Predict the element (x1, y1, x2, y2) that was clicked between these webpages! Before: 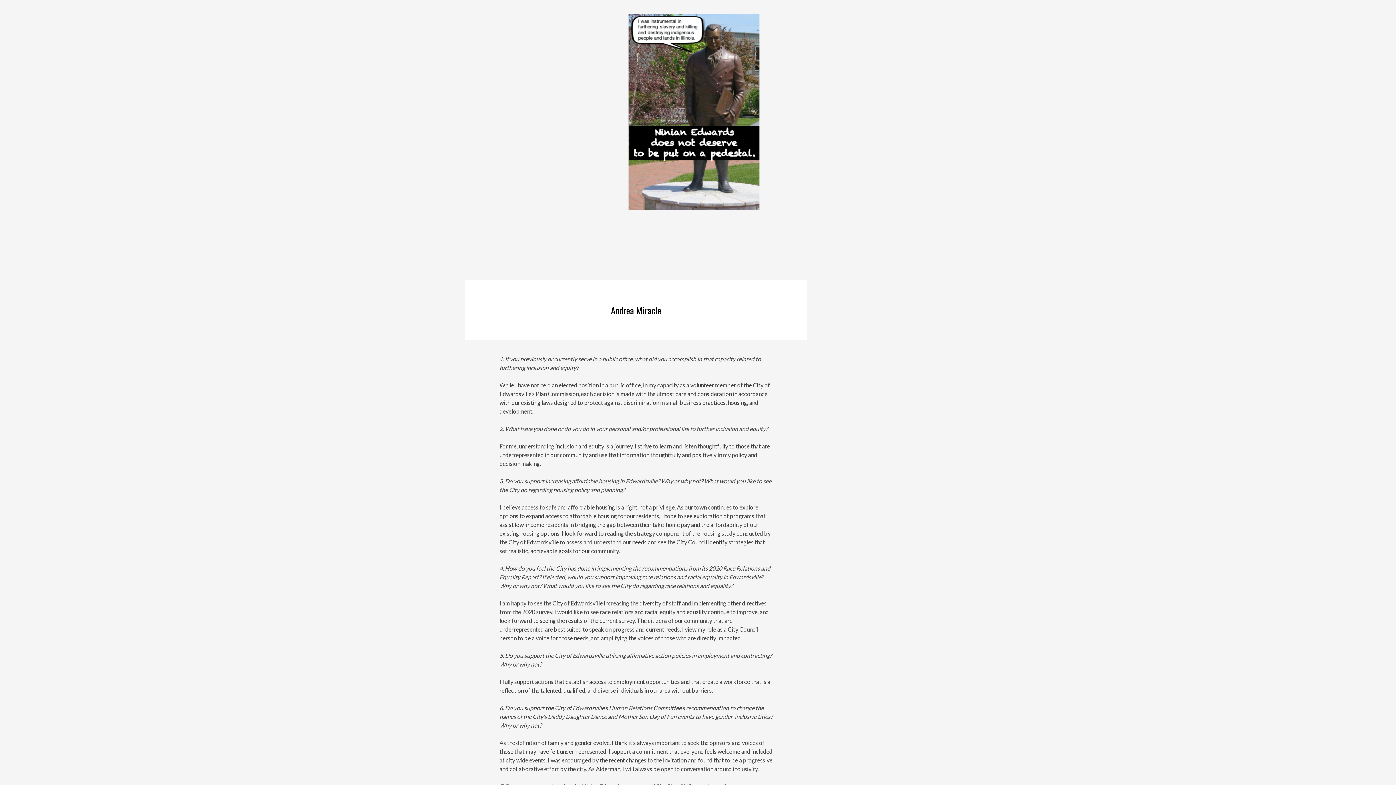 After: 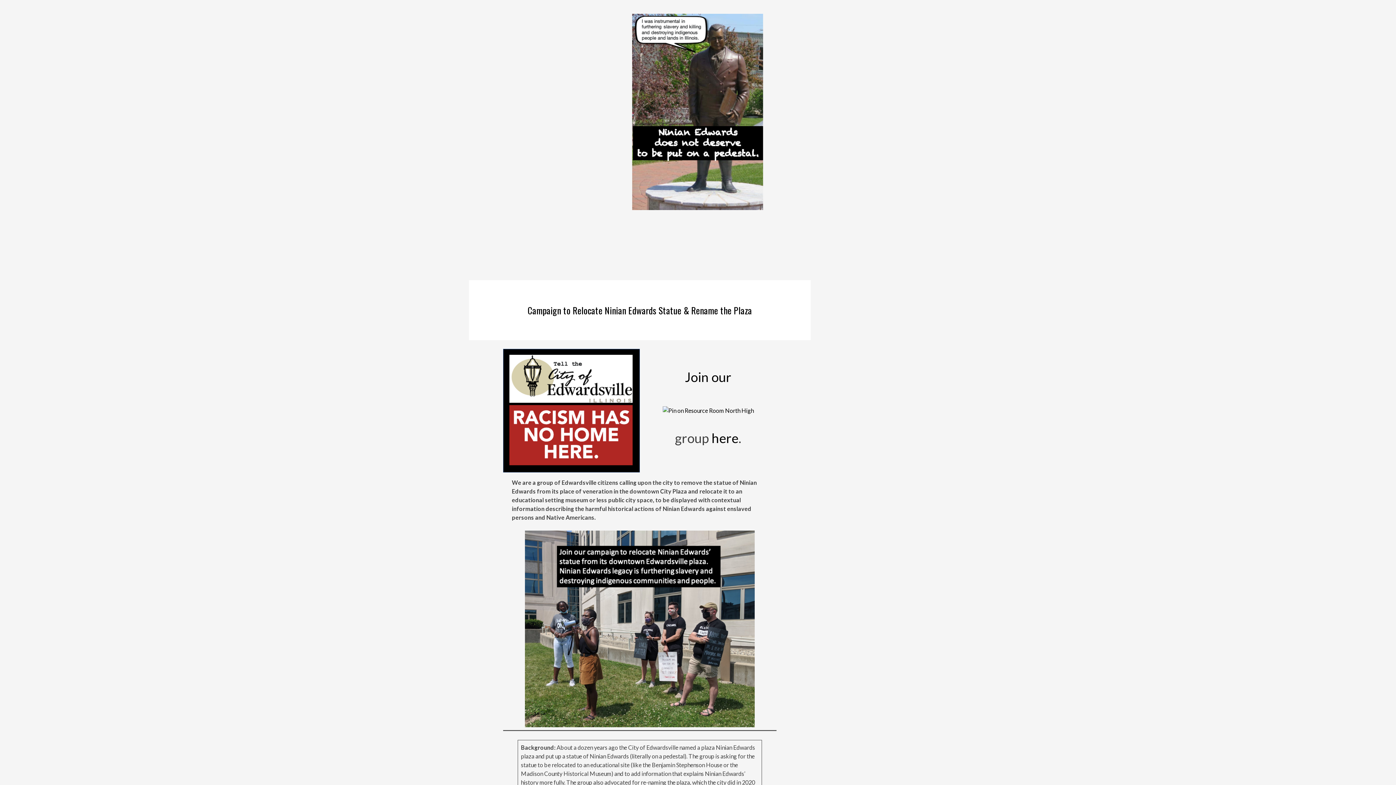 Action: bbox: (628, 184, 760, 216)